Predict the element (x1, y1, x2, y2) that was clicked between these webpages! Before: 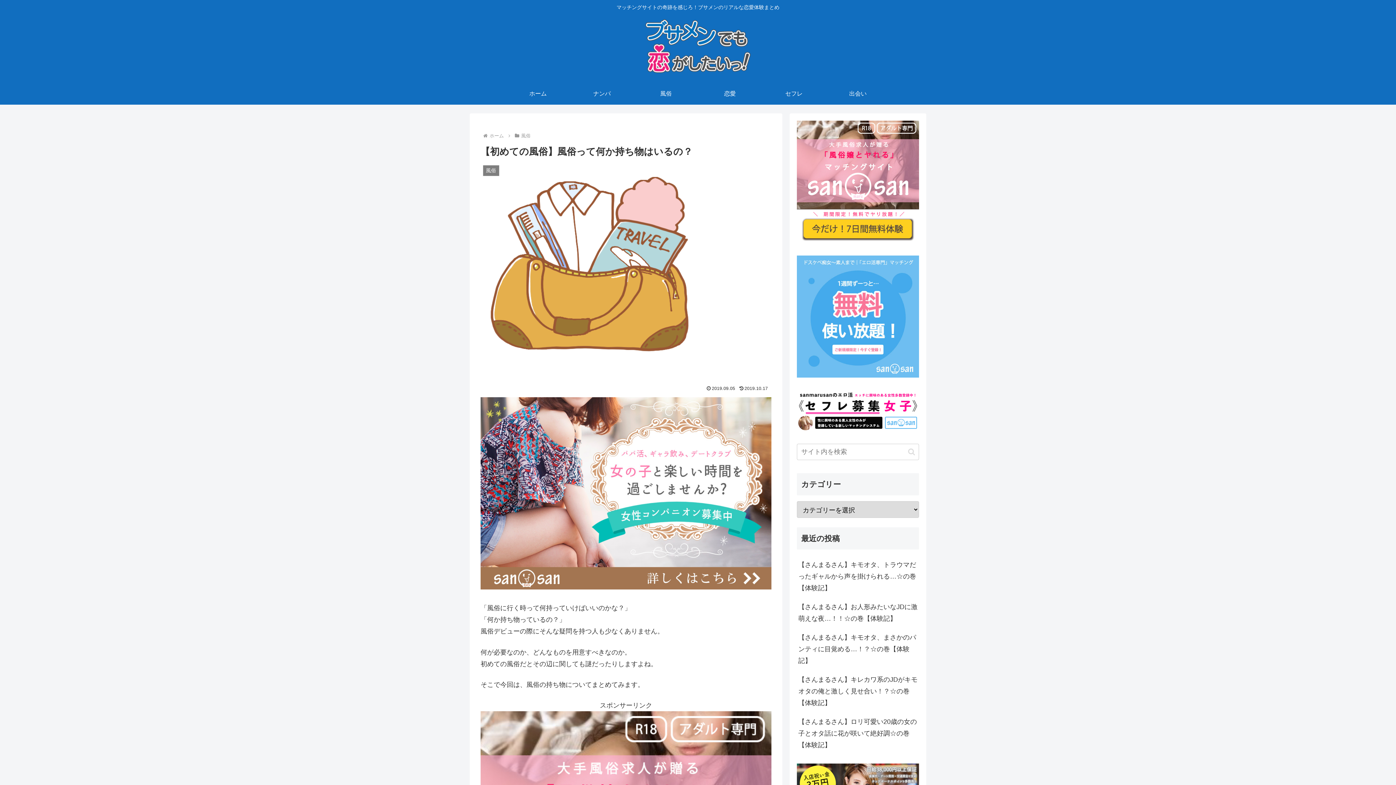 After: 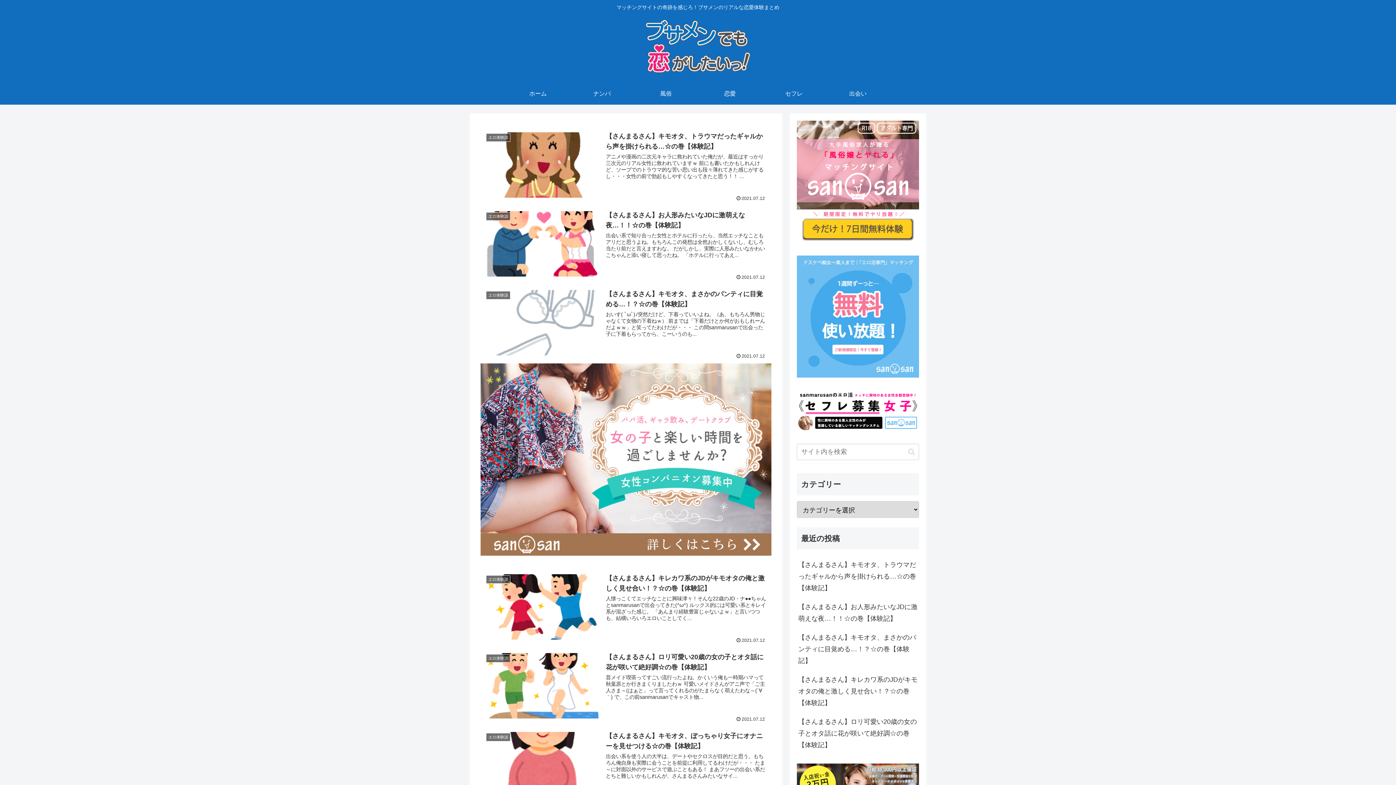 Action: bbox: (637, 18, 759, 79)